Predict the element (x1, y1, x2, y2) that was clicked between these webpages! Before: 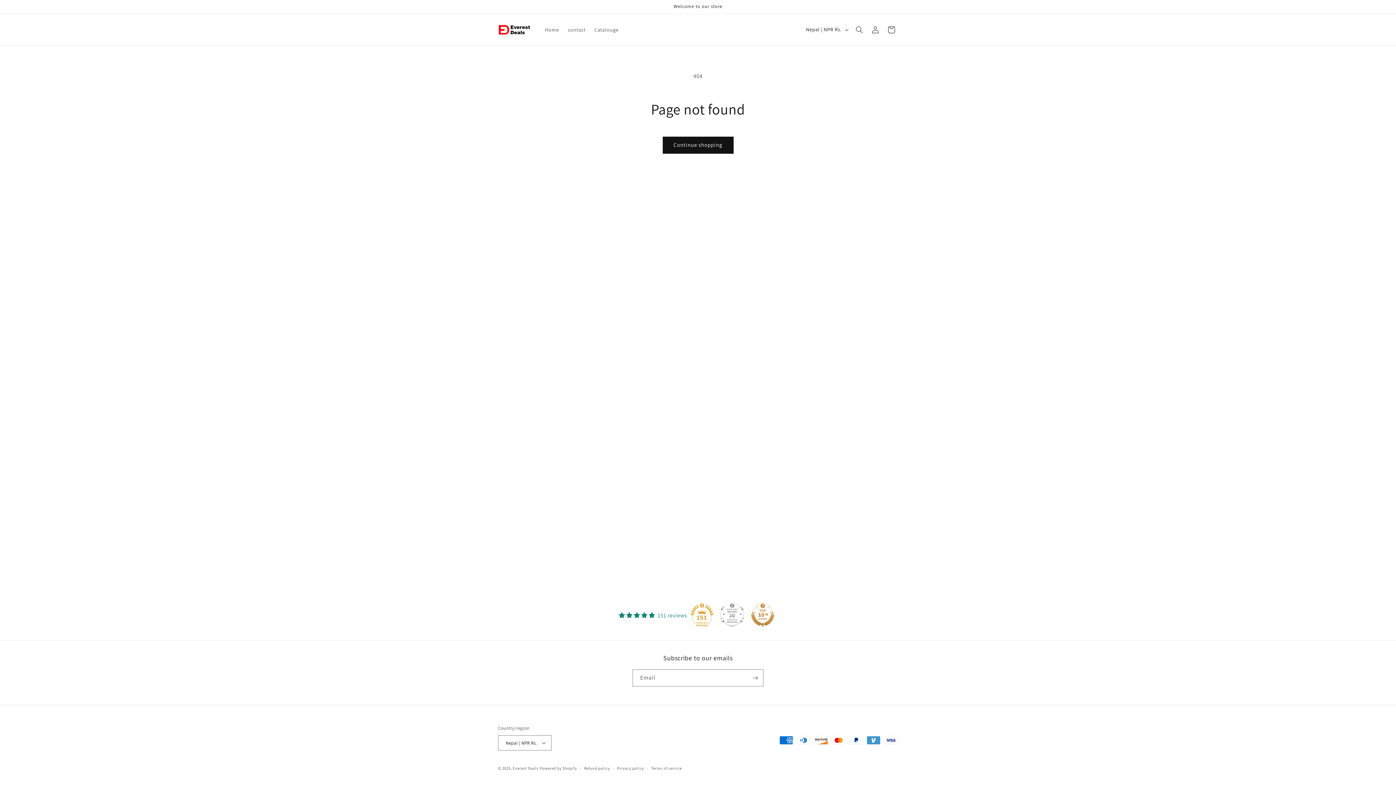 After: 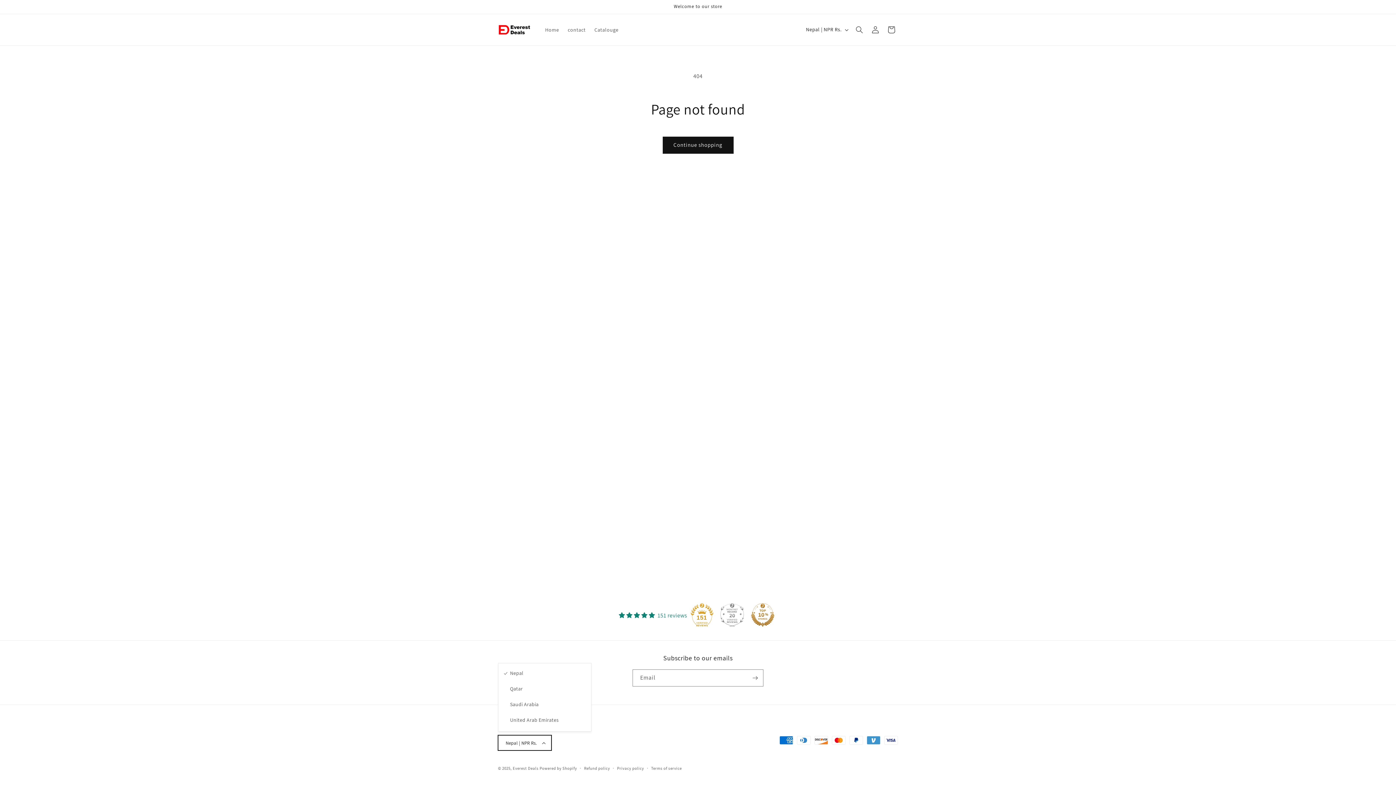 Action: bbox: (498, 735, 551, 750) label: Nepal | NPR Rs.